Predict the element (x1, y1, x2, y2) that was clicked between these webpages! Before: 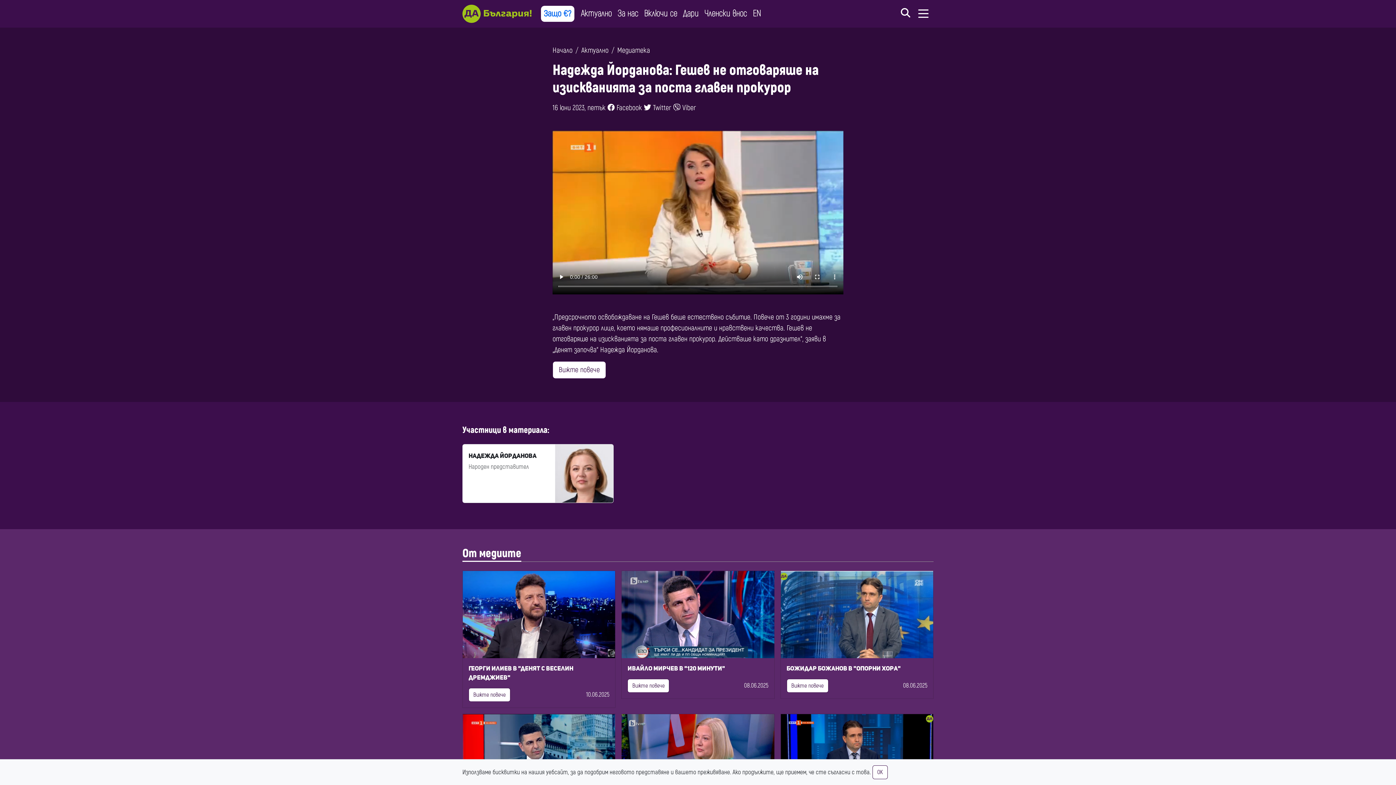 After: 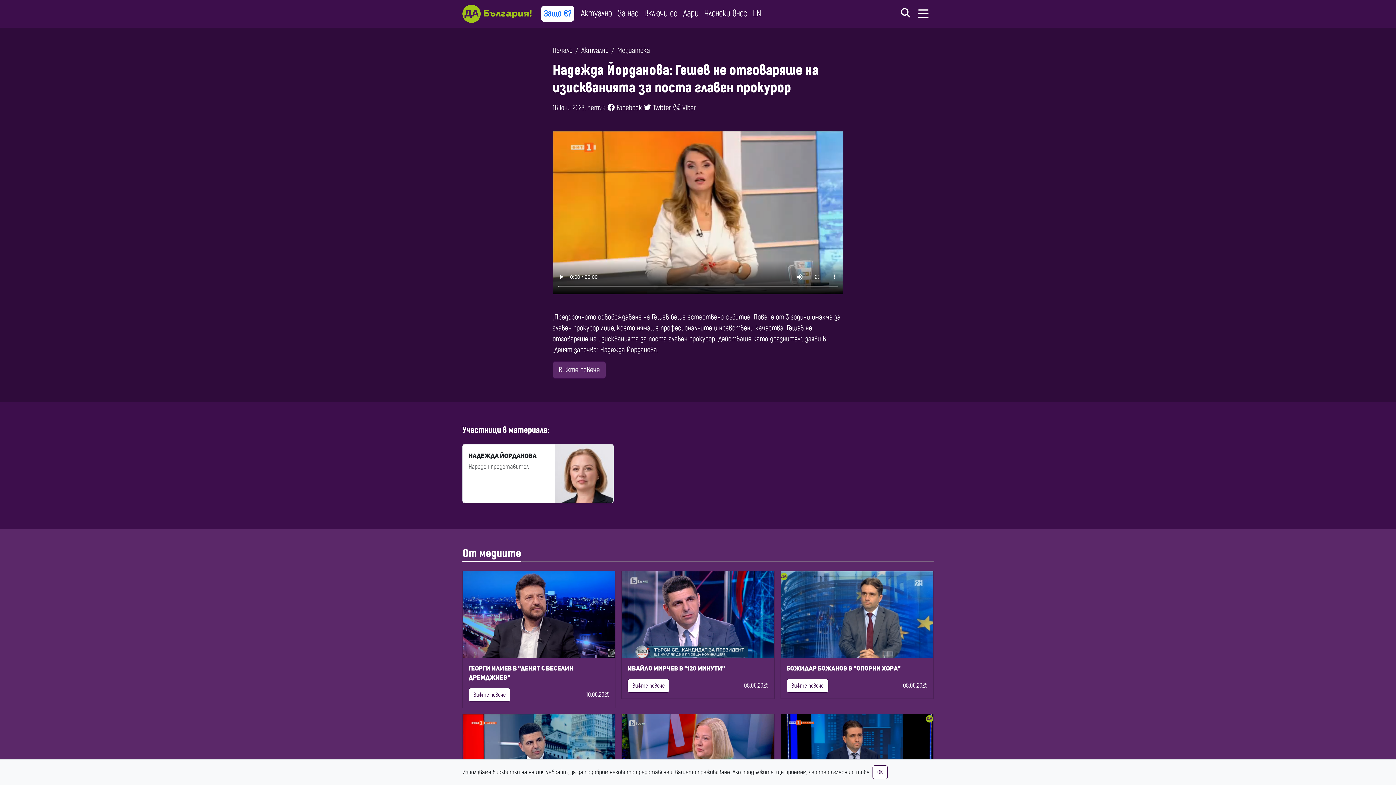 Action: bbox: (552, 361, 606, 378) label: Вижте повече